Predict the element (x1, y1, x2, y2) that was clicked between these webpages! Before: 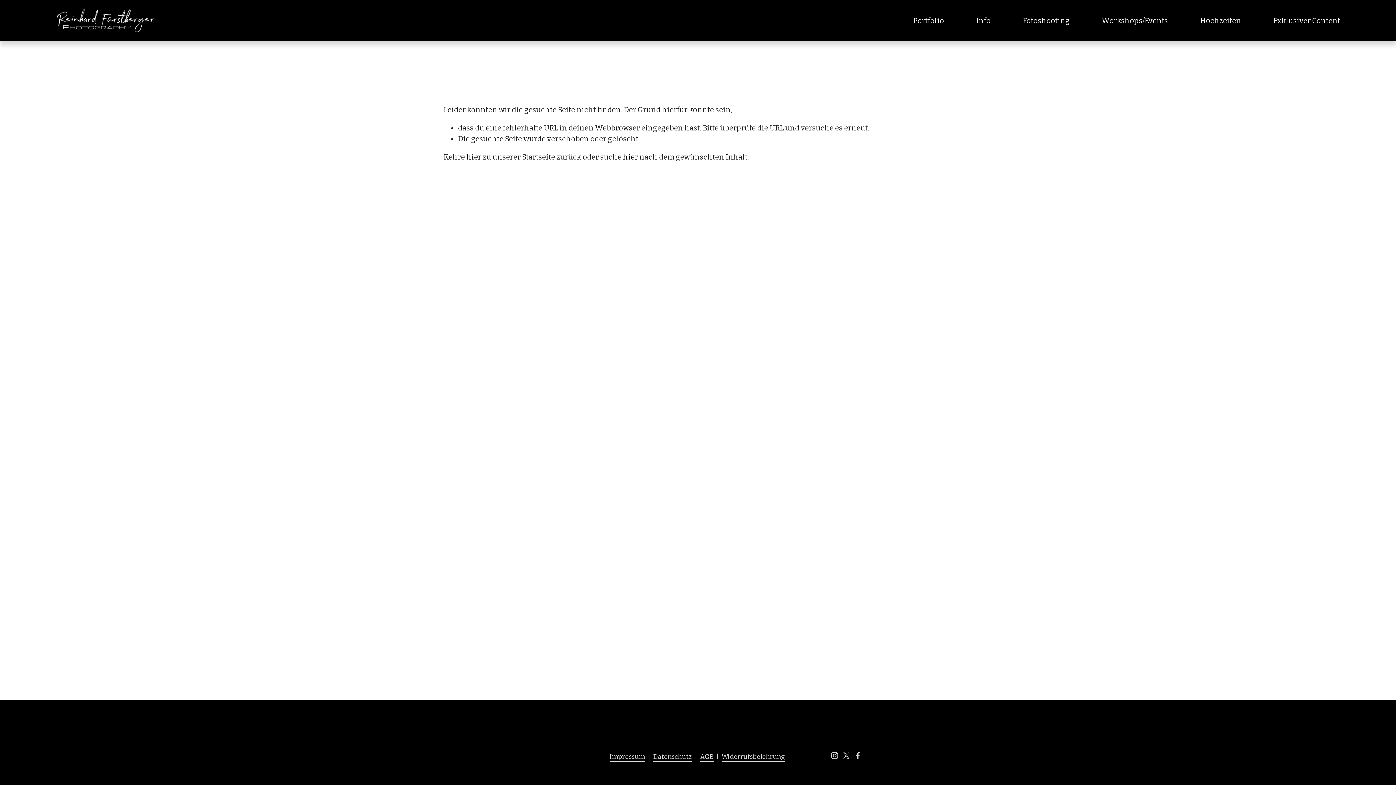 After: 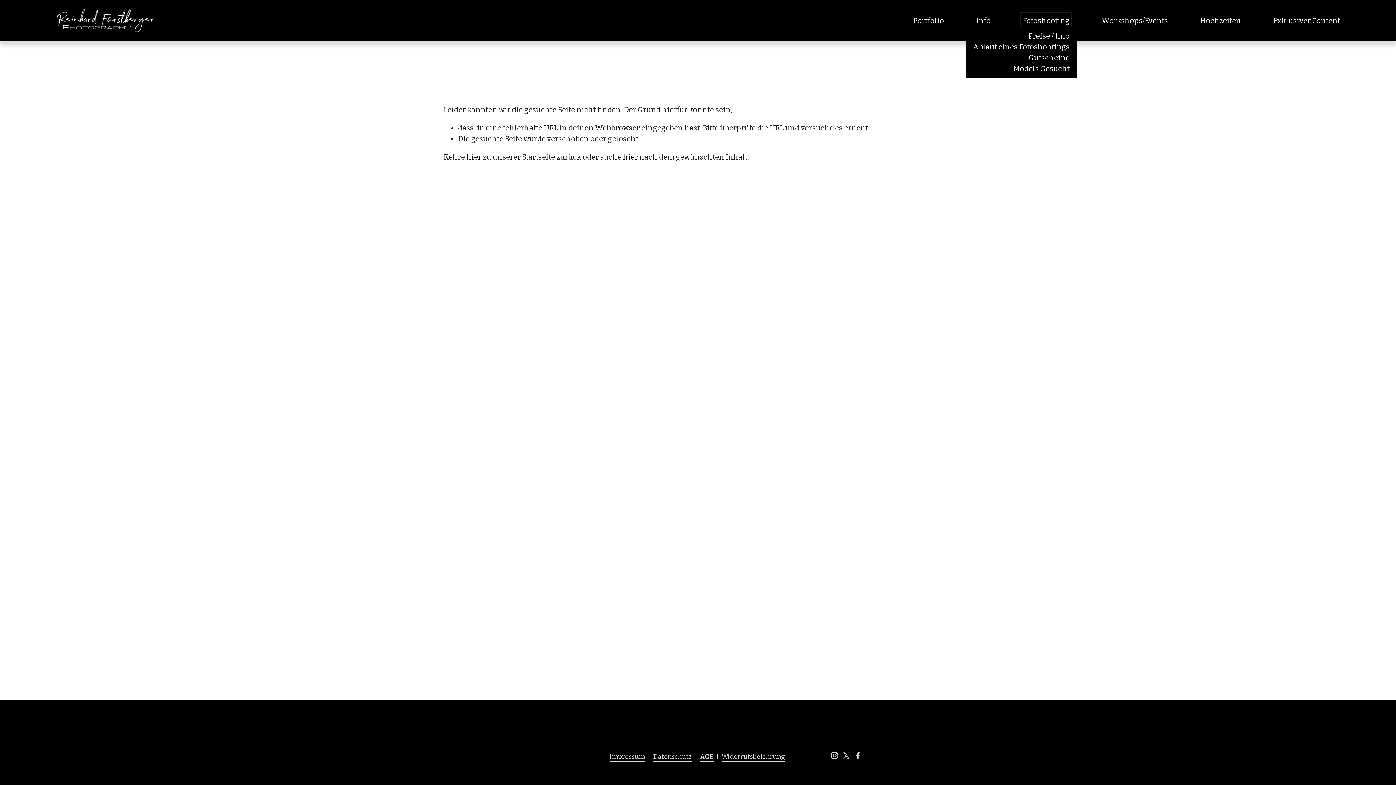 Action: label: folder dropdown bbox: (1023, 14, 1069, 26)